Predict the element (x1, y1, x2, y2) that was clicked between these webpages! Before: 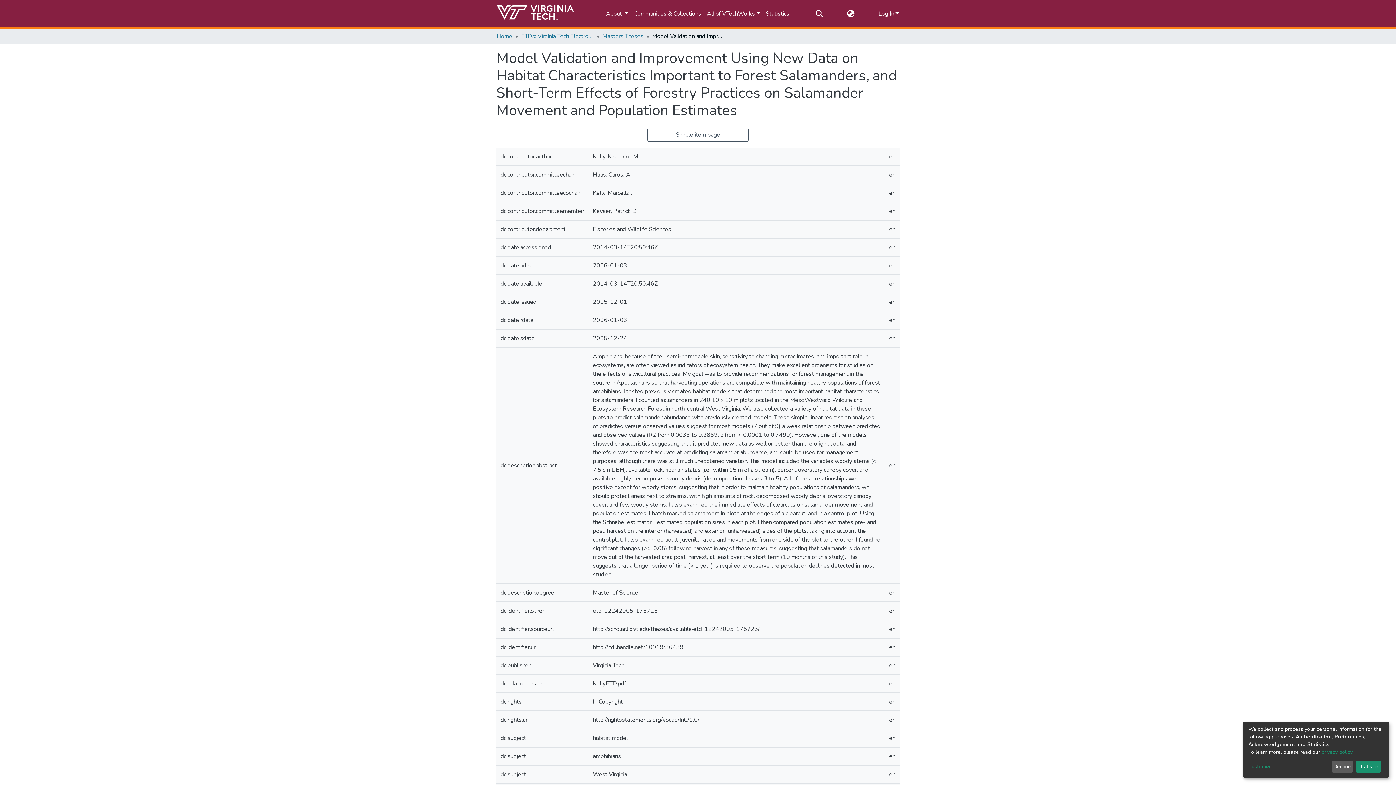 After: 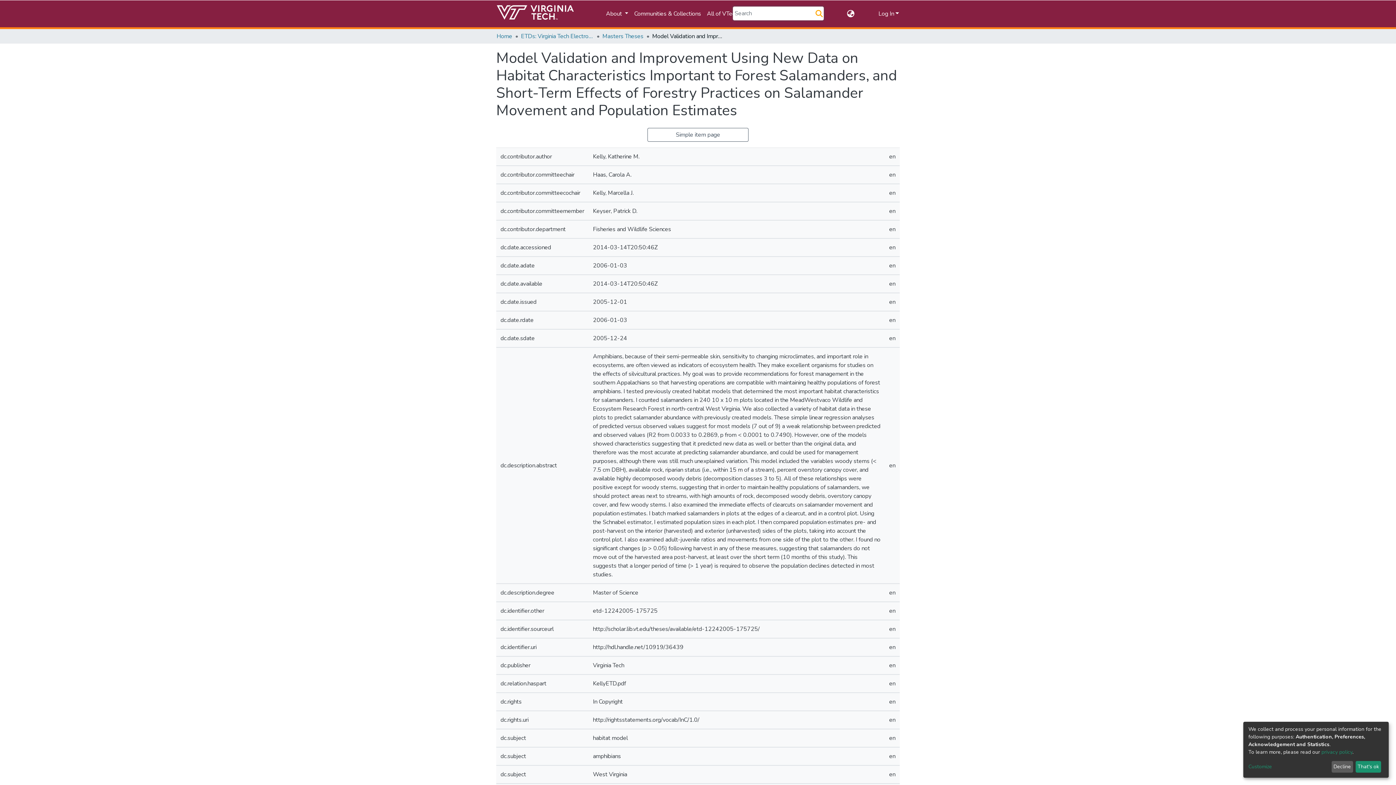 Action: label: Submit search bbox: (814, 9, 823, 18)